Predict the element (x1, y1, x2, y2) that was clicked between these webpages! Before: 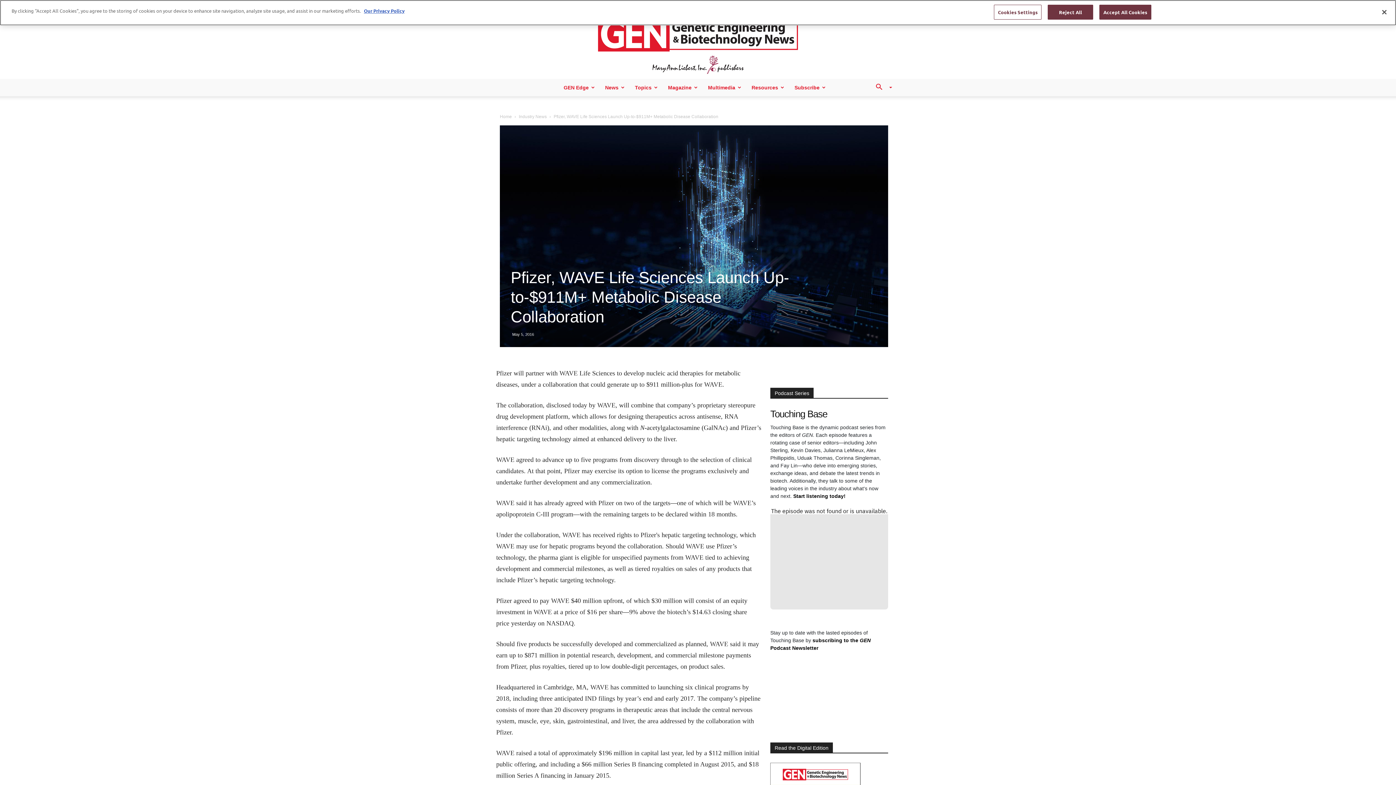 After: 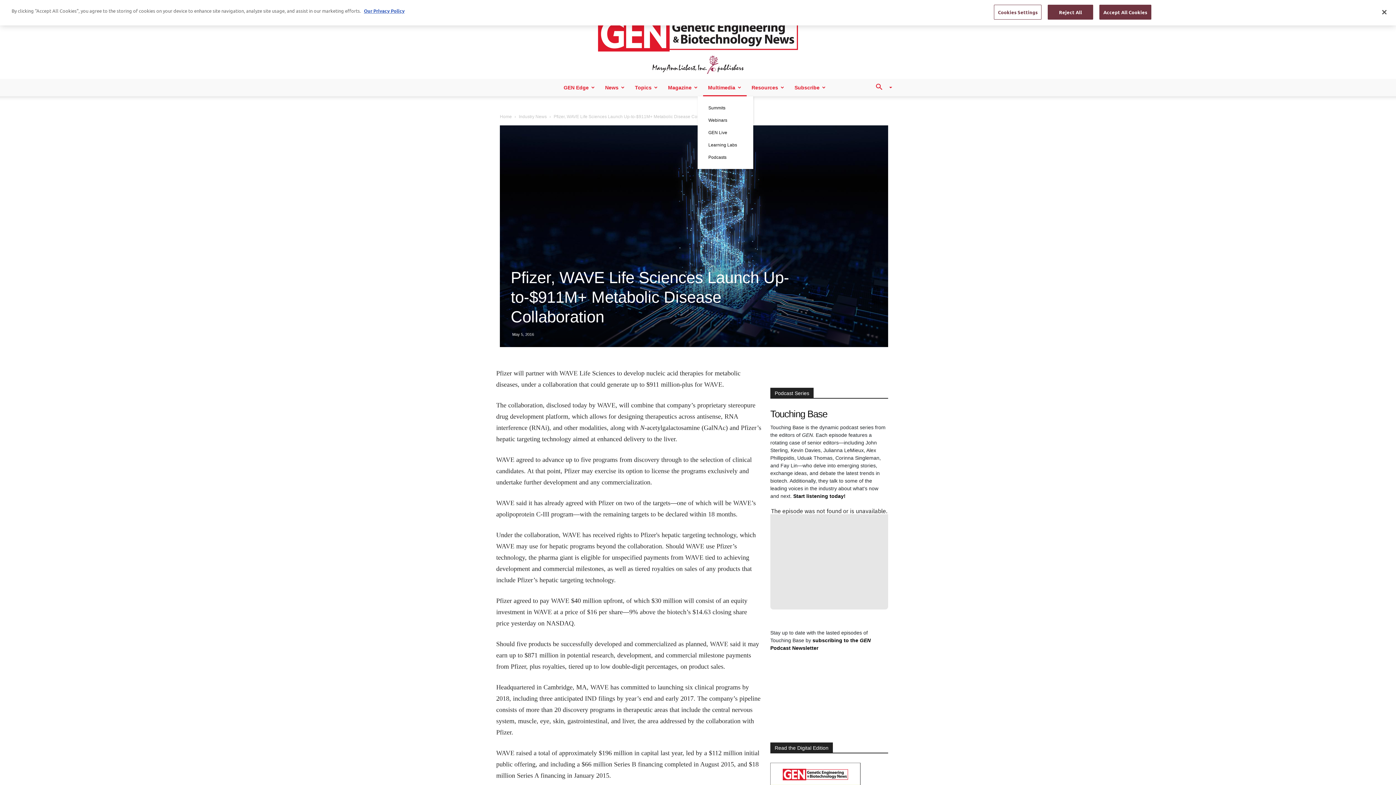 Action: bbox: (703, 78, 746, 96) label: Multimedia